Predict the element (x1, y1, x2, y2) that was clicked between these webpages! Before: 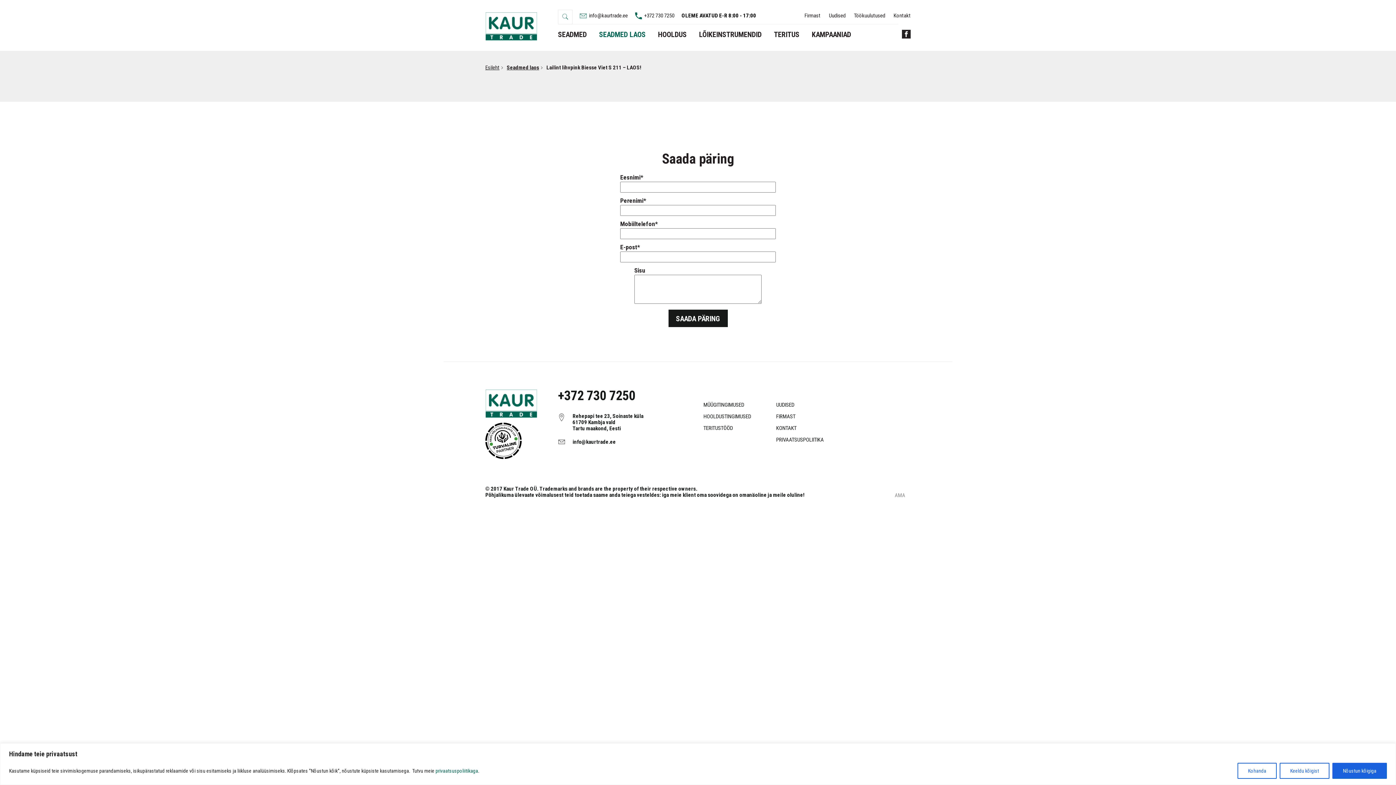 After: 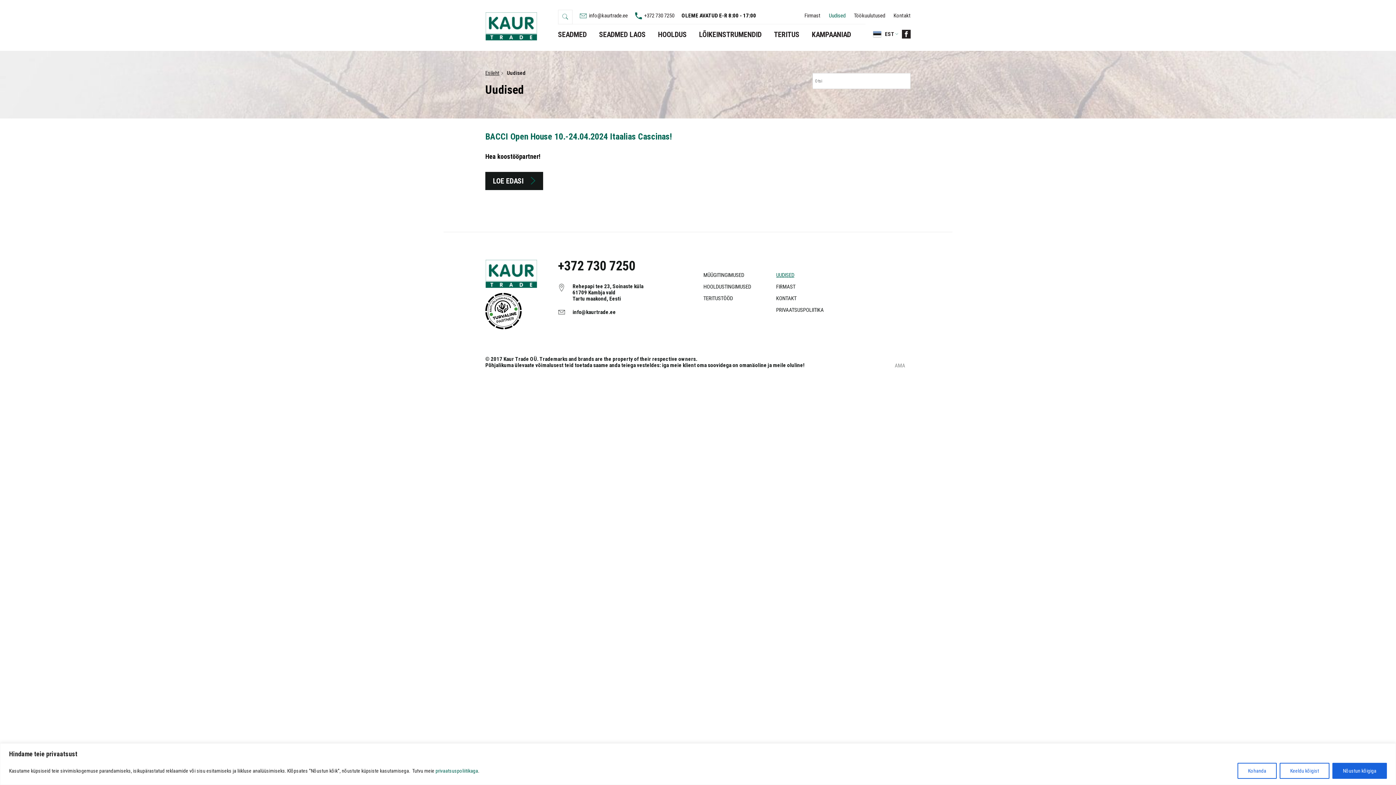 Action: label: Uudised bbox: (829, 12, 845, 18)